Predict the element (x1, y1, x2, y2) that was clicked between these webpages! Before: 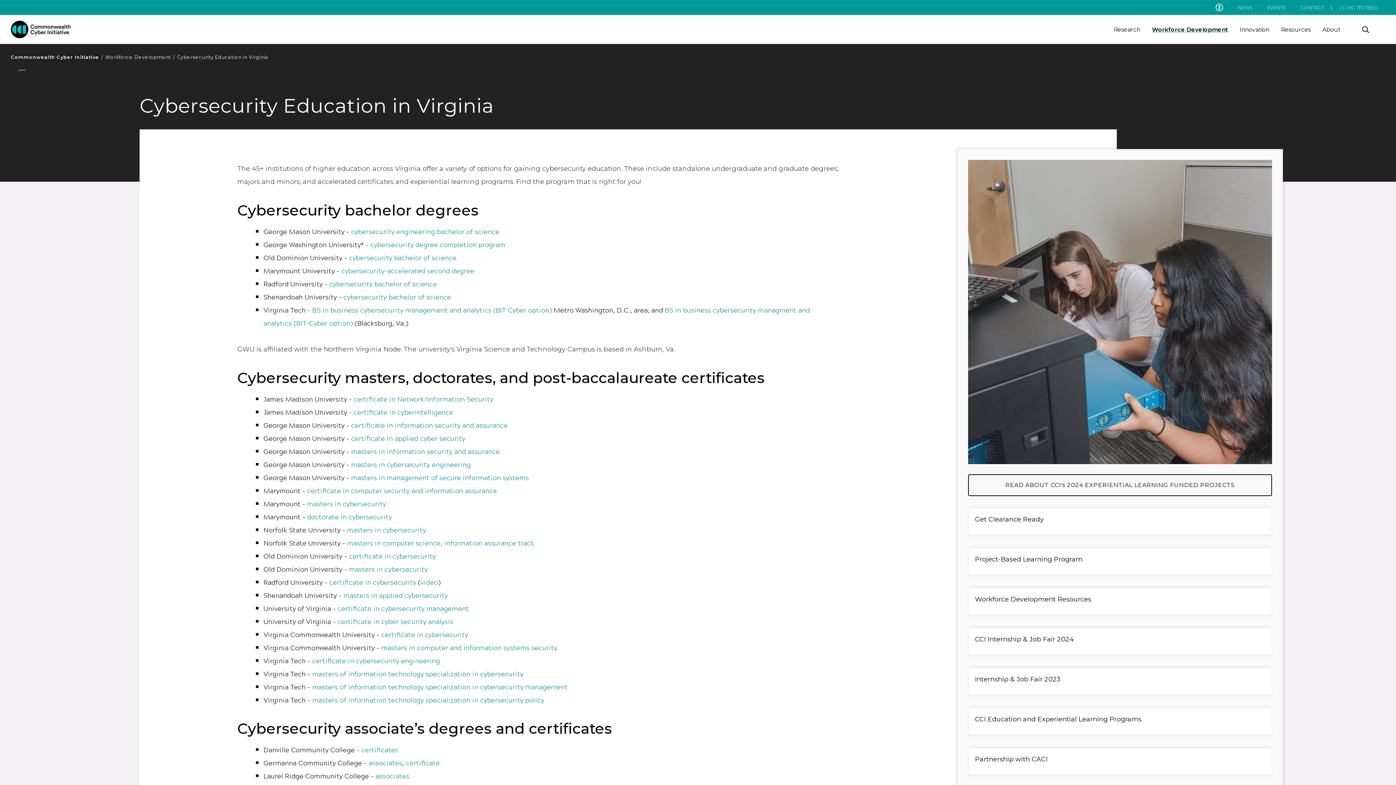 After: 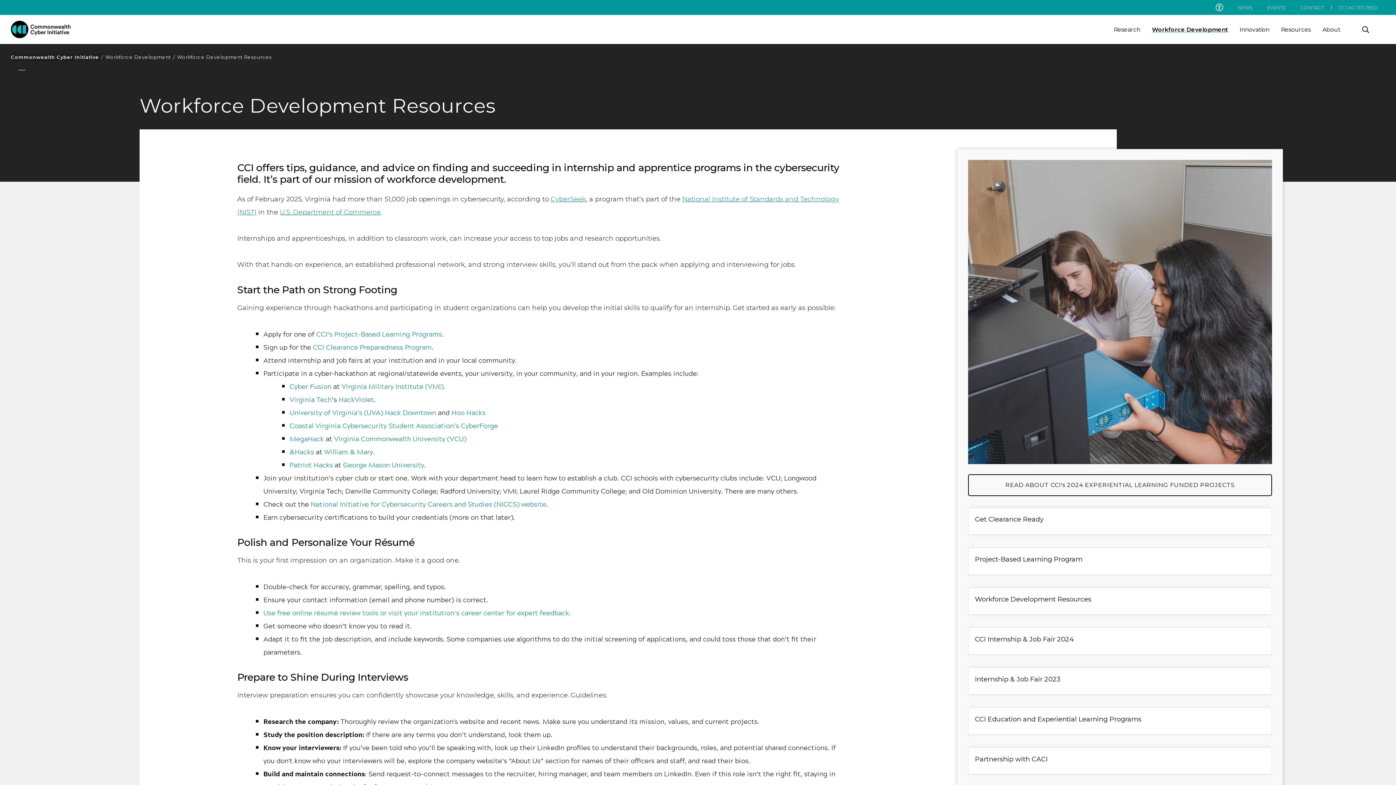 Action: label: Workforce Development Resources bbox: (975, 595, 1091, 603)